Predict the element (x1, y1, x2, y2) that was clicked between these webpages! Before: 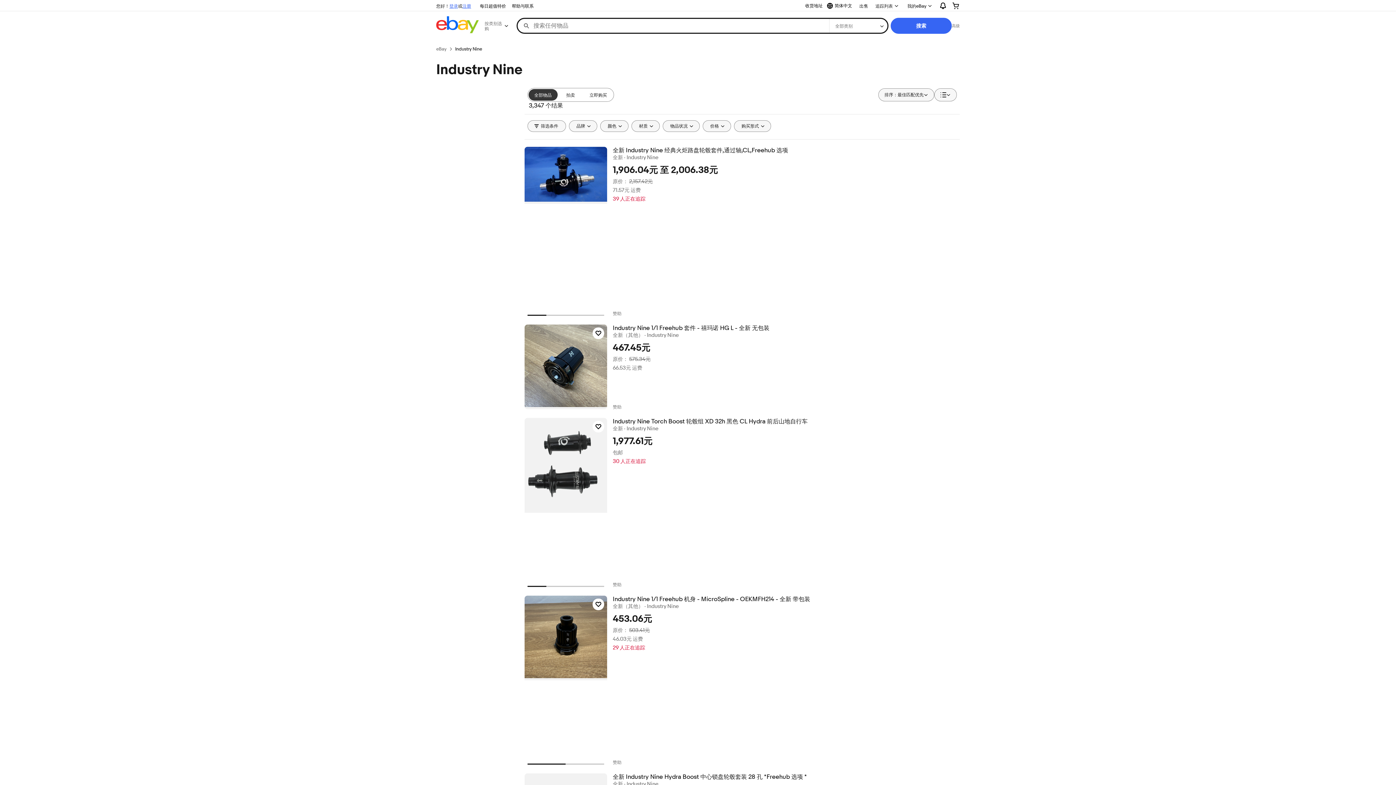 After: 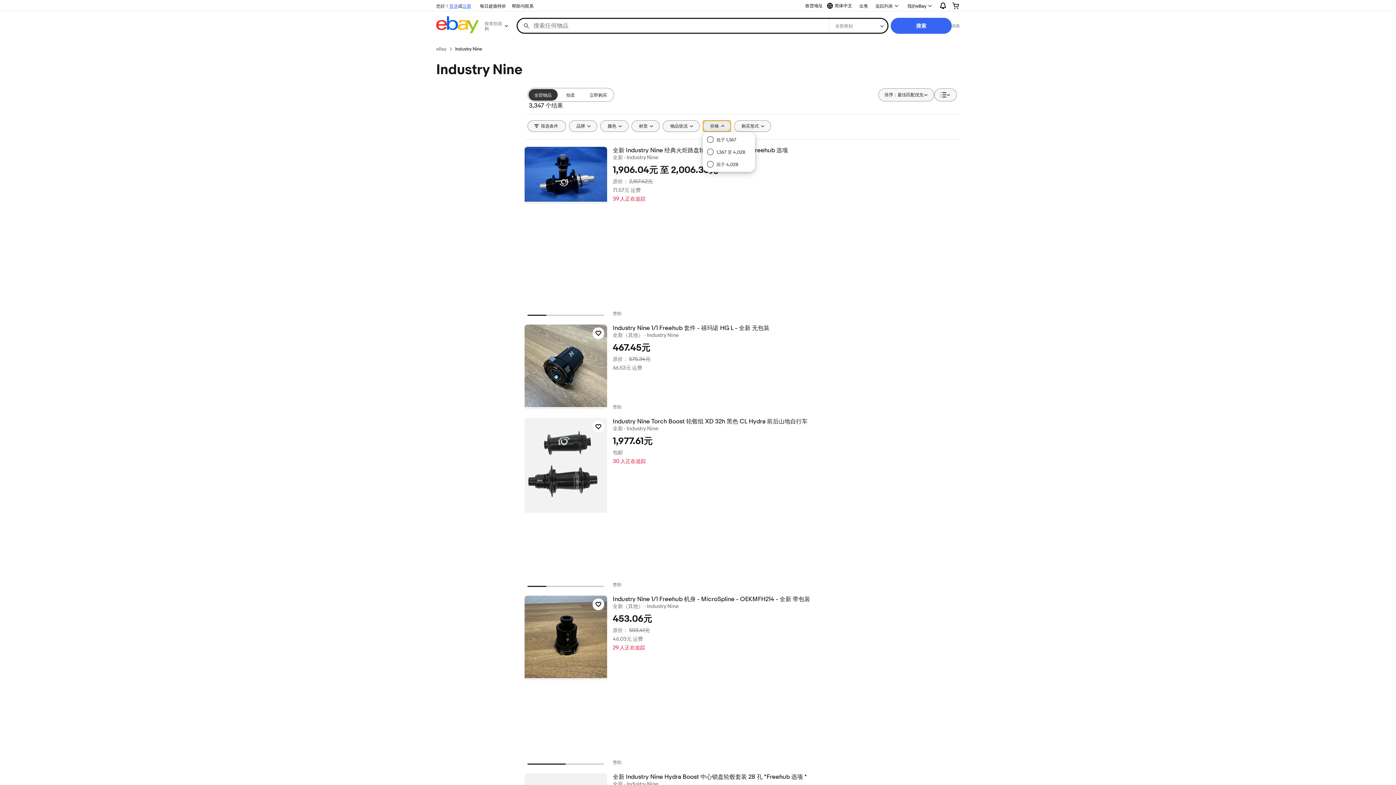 Action: label: 价格 bbox: (702, 120, 731, 132)